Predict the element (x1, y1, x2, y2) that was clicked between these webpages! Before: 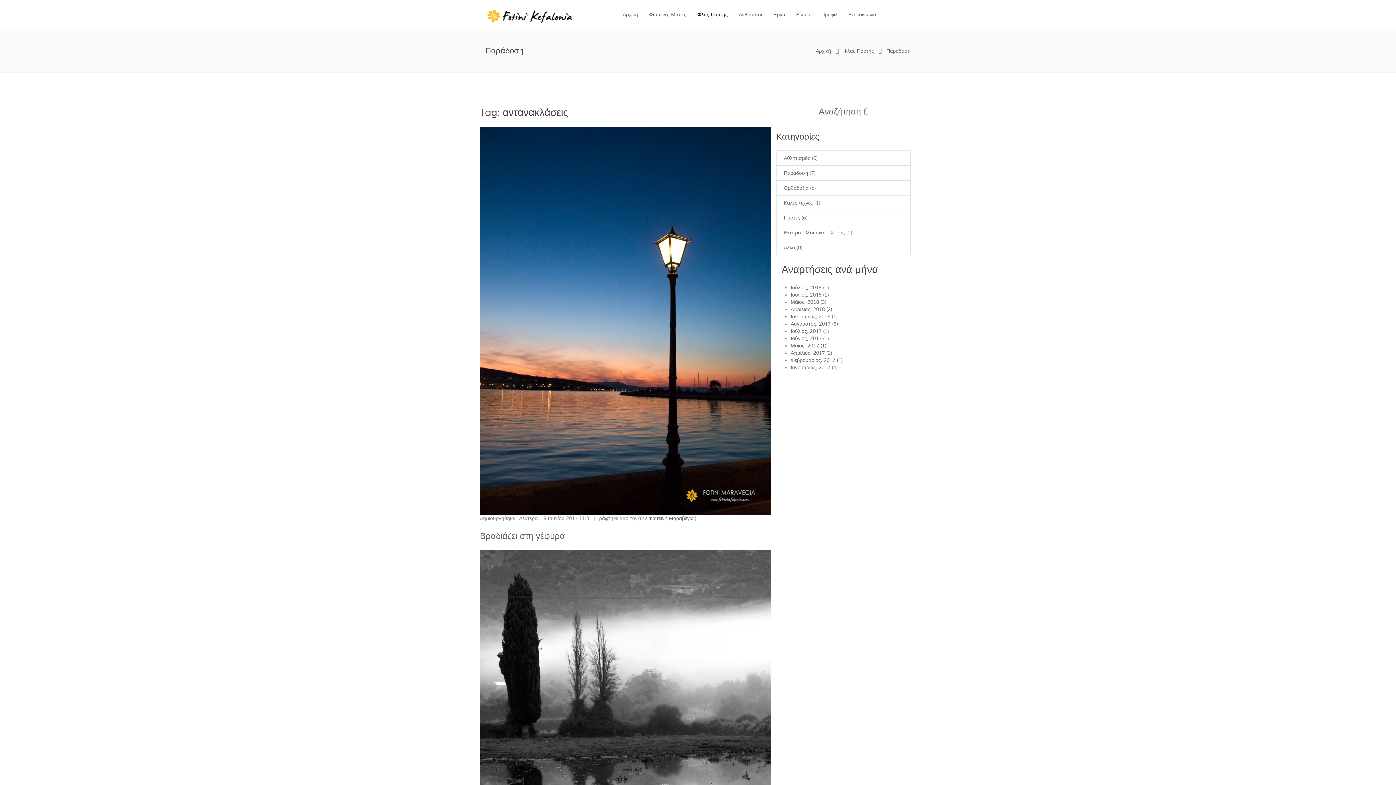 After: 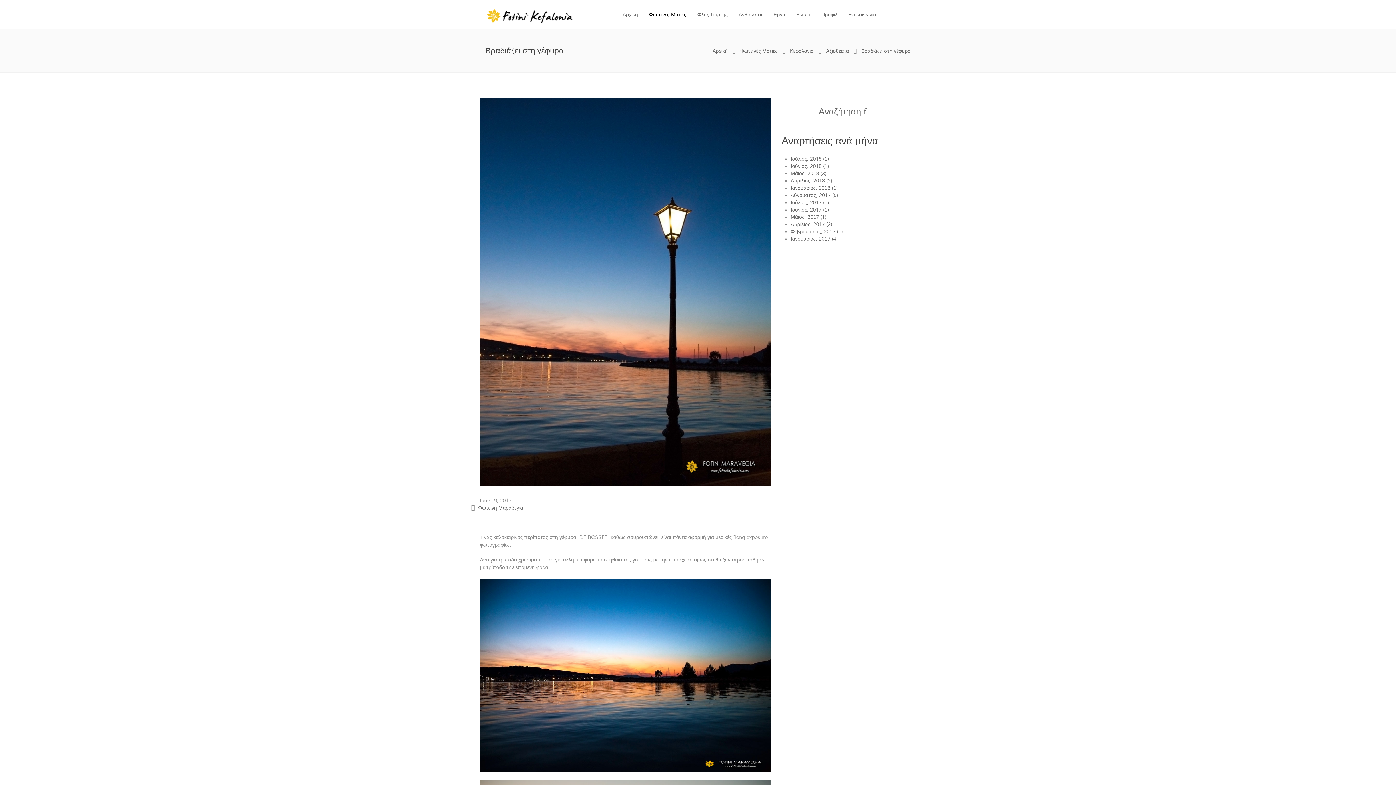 Action: bbox: (480, 530, 565, 541) label: Βραδιάζει στη γέφυρα